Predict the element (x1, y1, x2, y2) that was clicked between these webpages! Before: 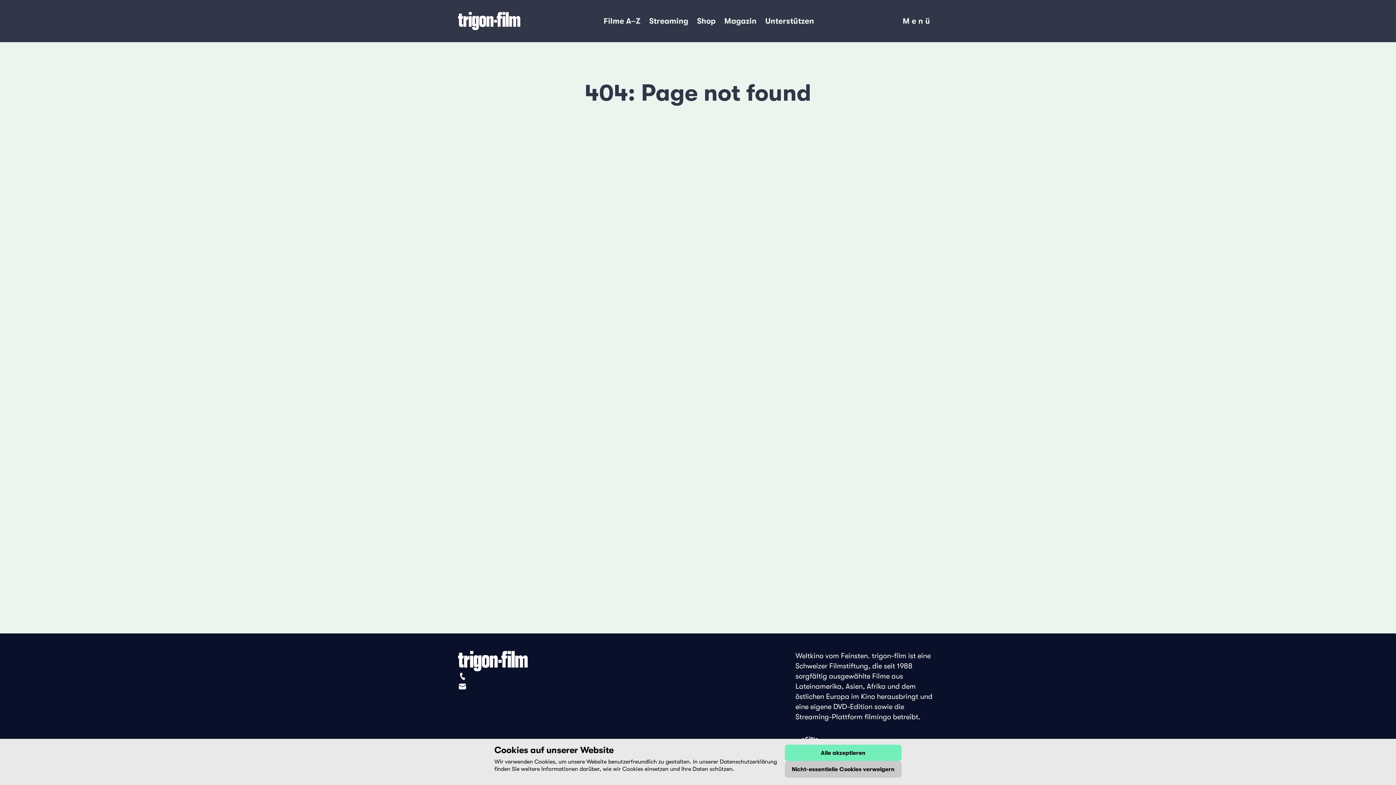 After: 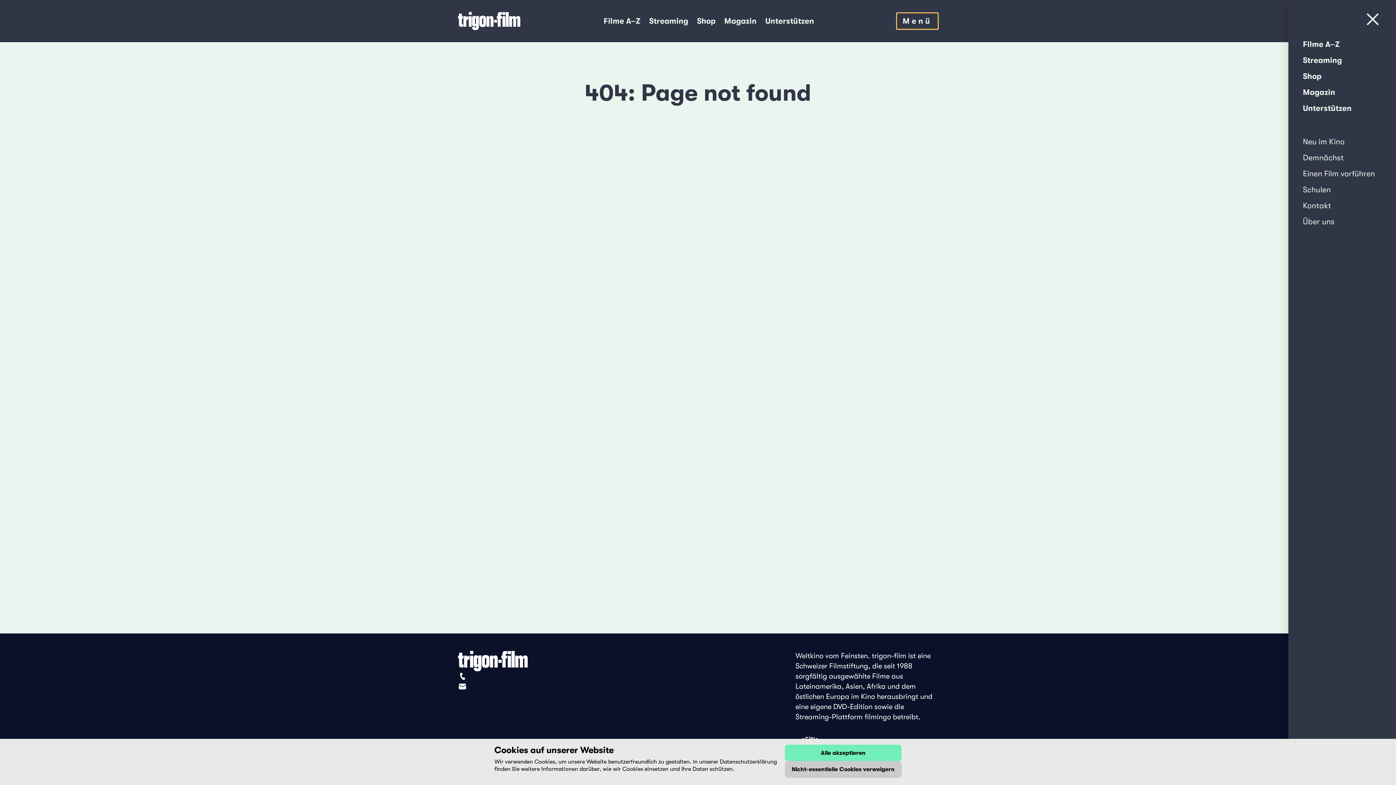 Action: bbox: (897, 13, 938, 29) label: Menü
Menü